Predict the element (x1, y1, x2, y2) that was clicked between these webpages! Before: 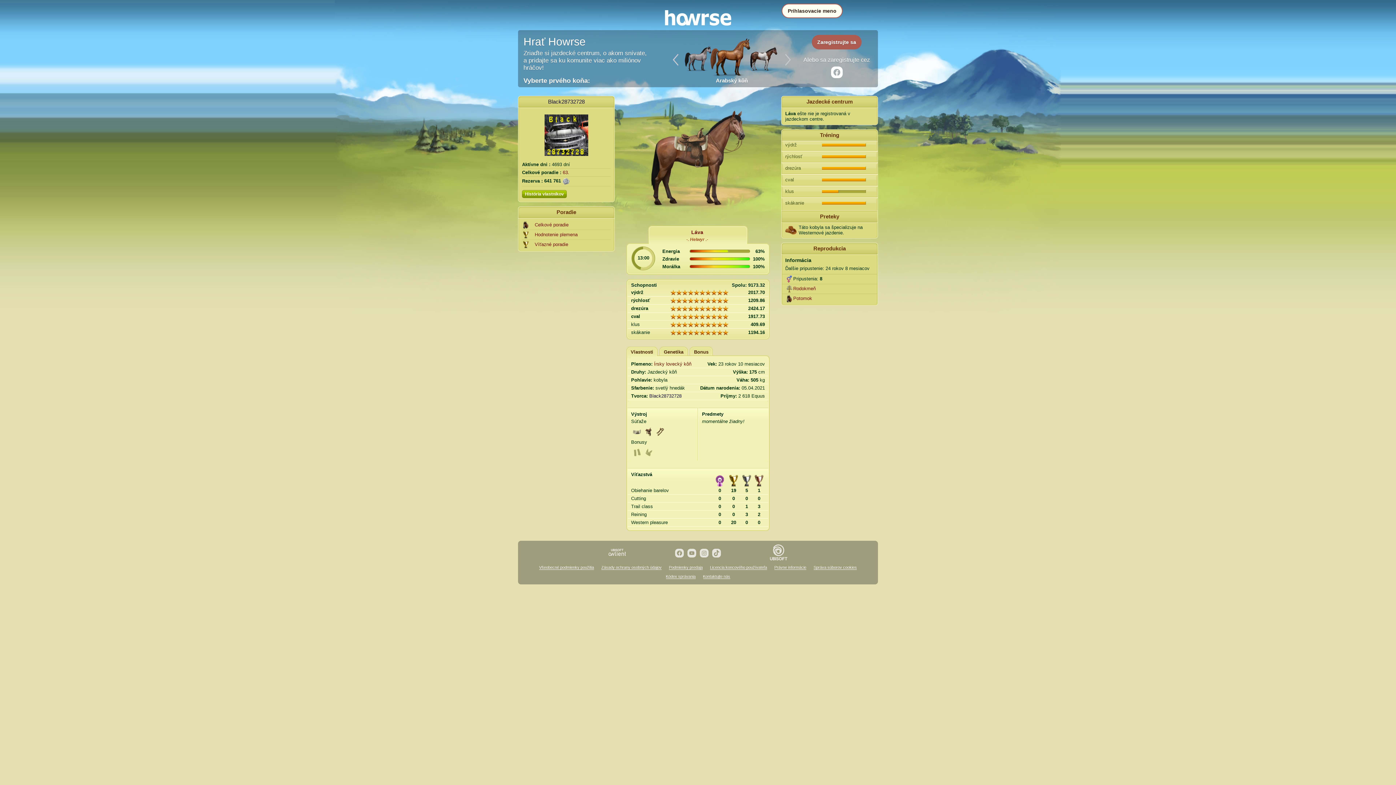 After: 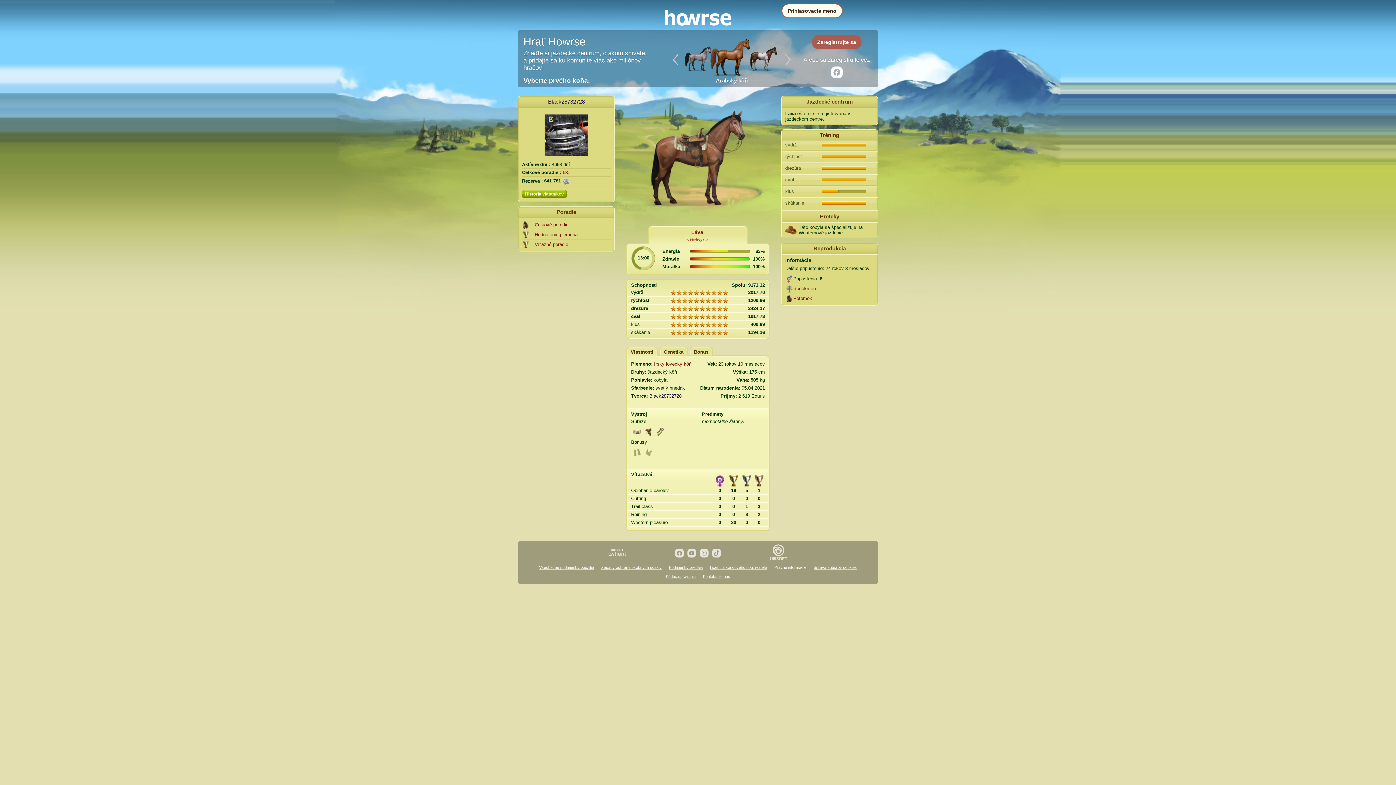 Action: bbox: (774, 565, 806, 570) label: Právne informácie